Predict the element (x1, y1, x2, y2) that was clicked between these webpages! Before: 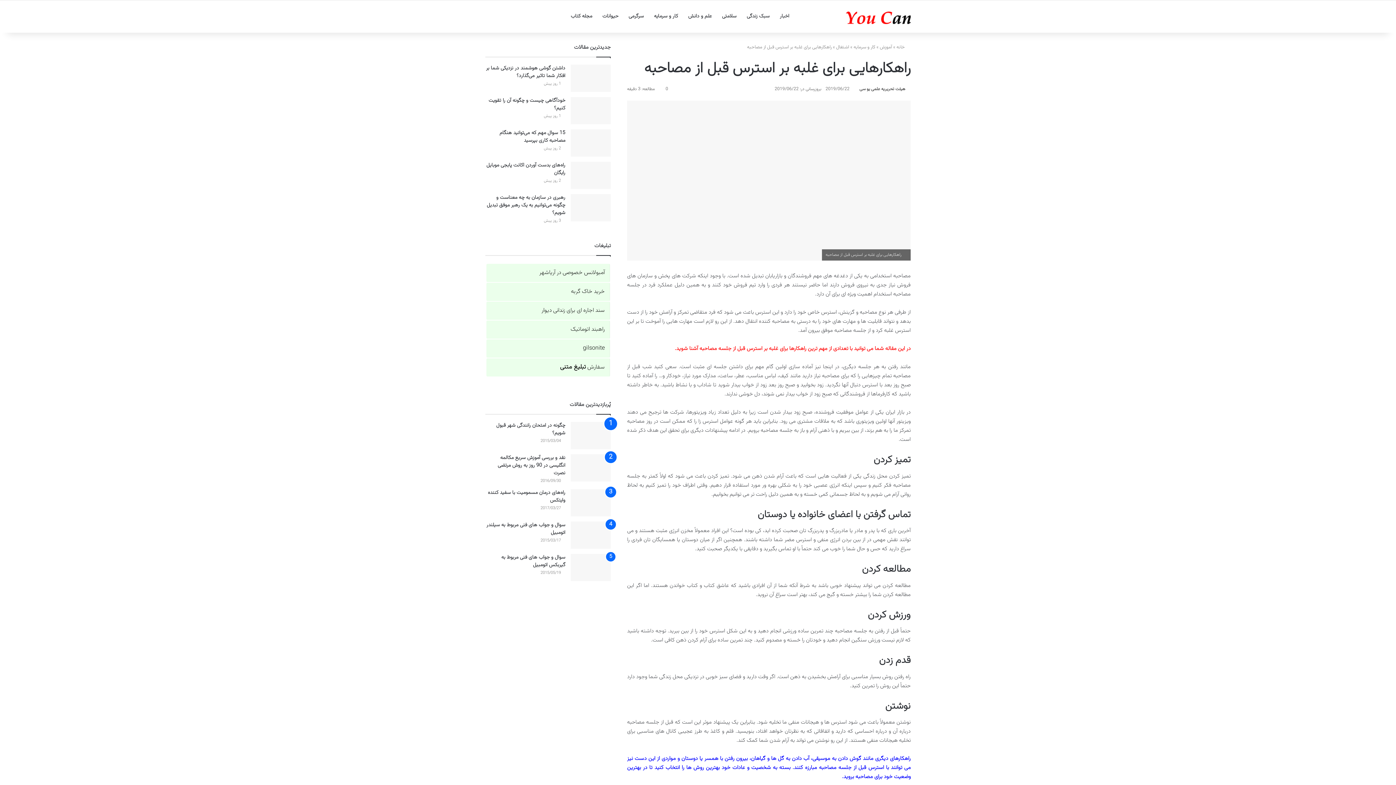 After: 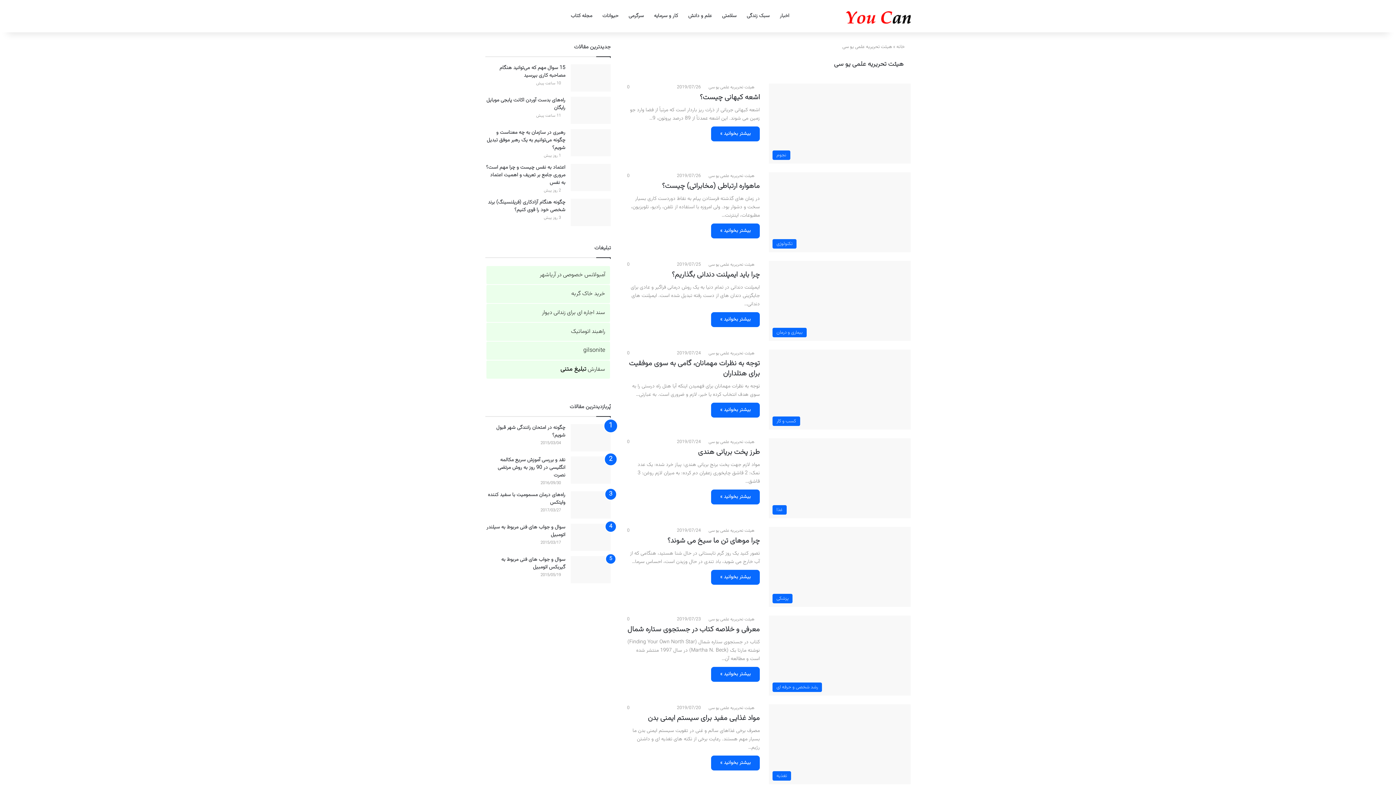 Action: bbox: (859, 85, 910, 92) label: هیئت تحریریه علمی یو سی